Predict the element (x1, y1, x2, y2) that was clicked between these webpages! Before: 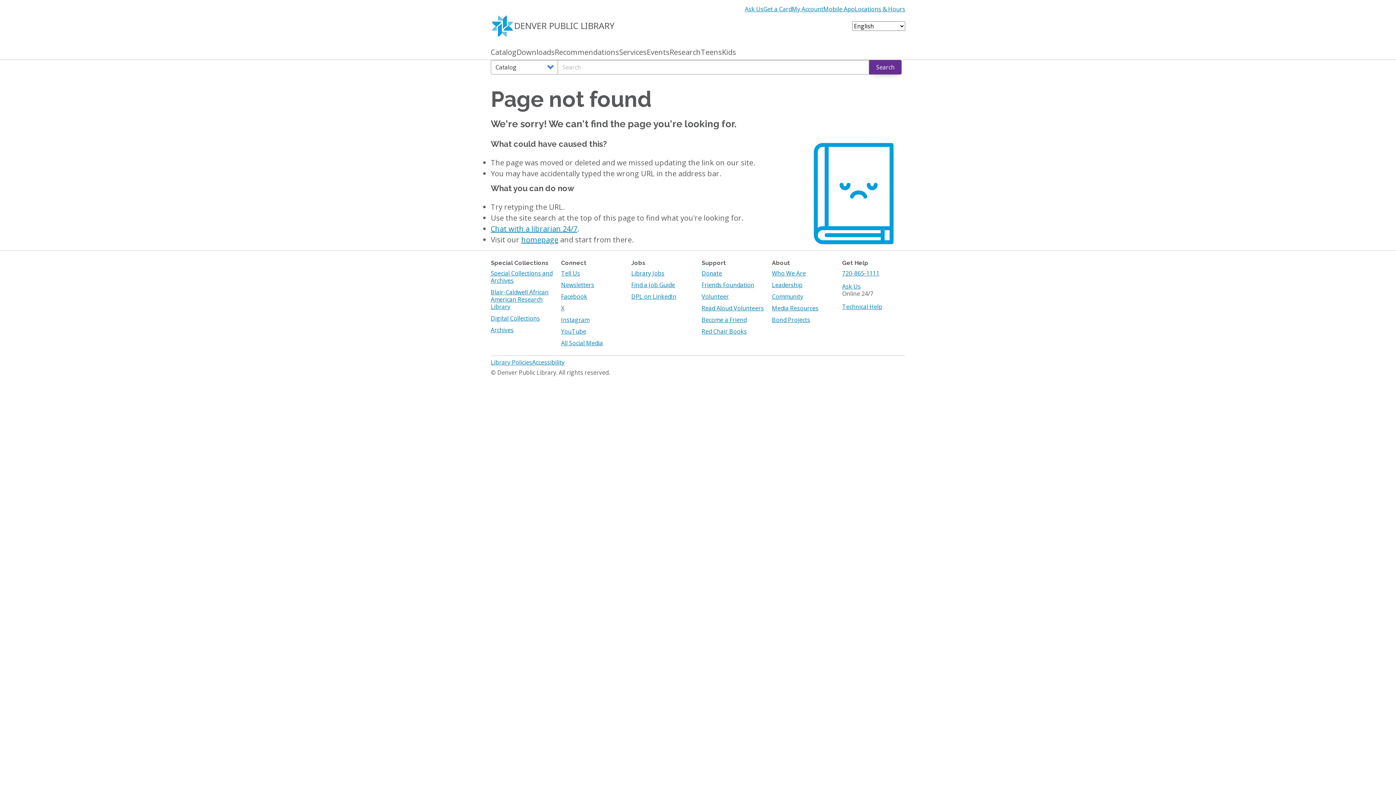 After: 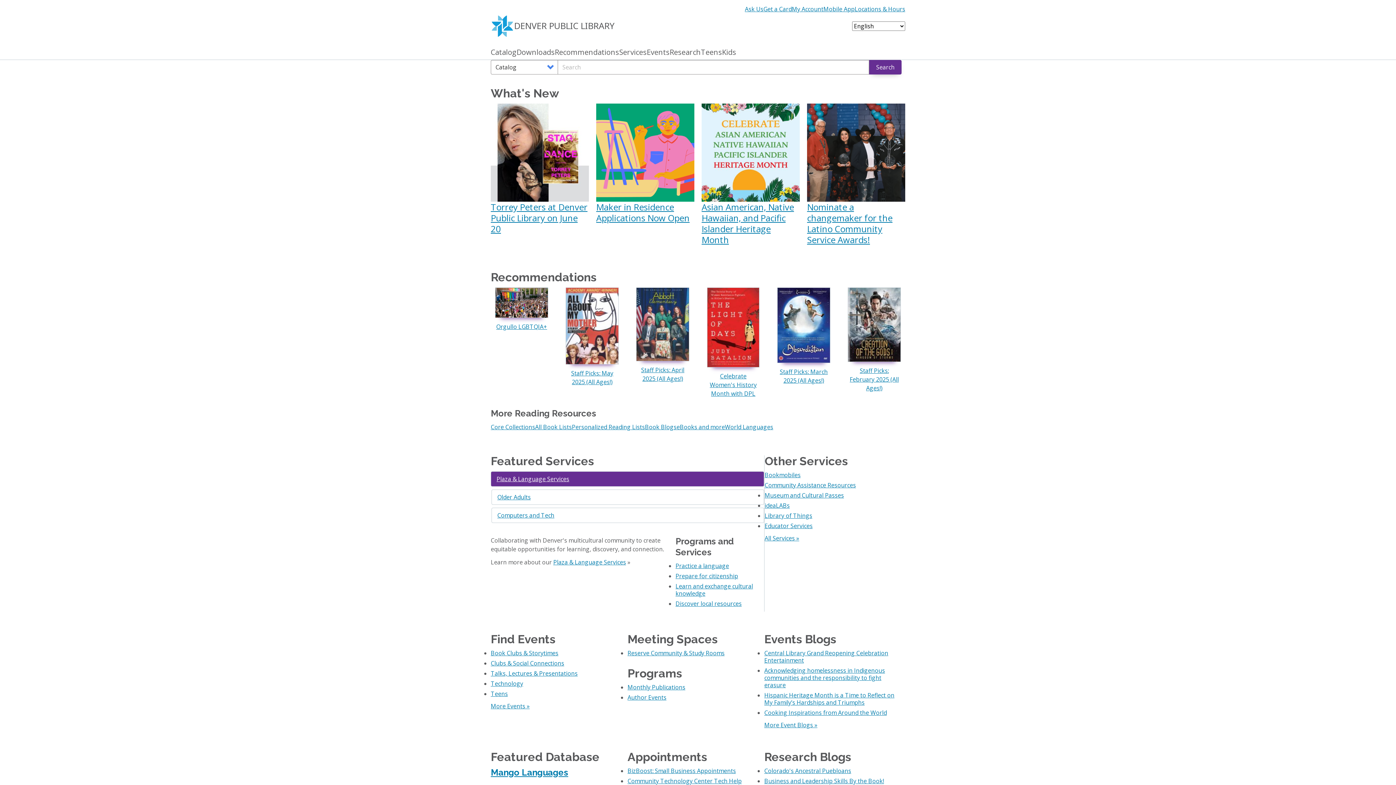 Action: label: DENVER PUBLIC LIBRARY bbox: (490, 14, 620, 37)